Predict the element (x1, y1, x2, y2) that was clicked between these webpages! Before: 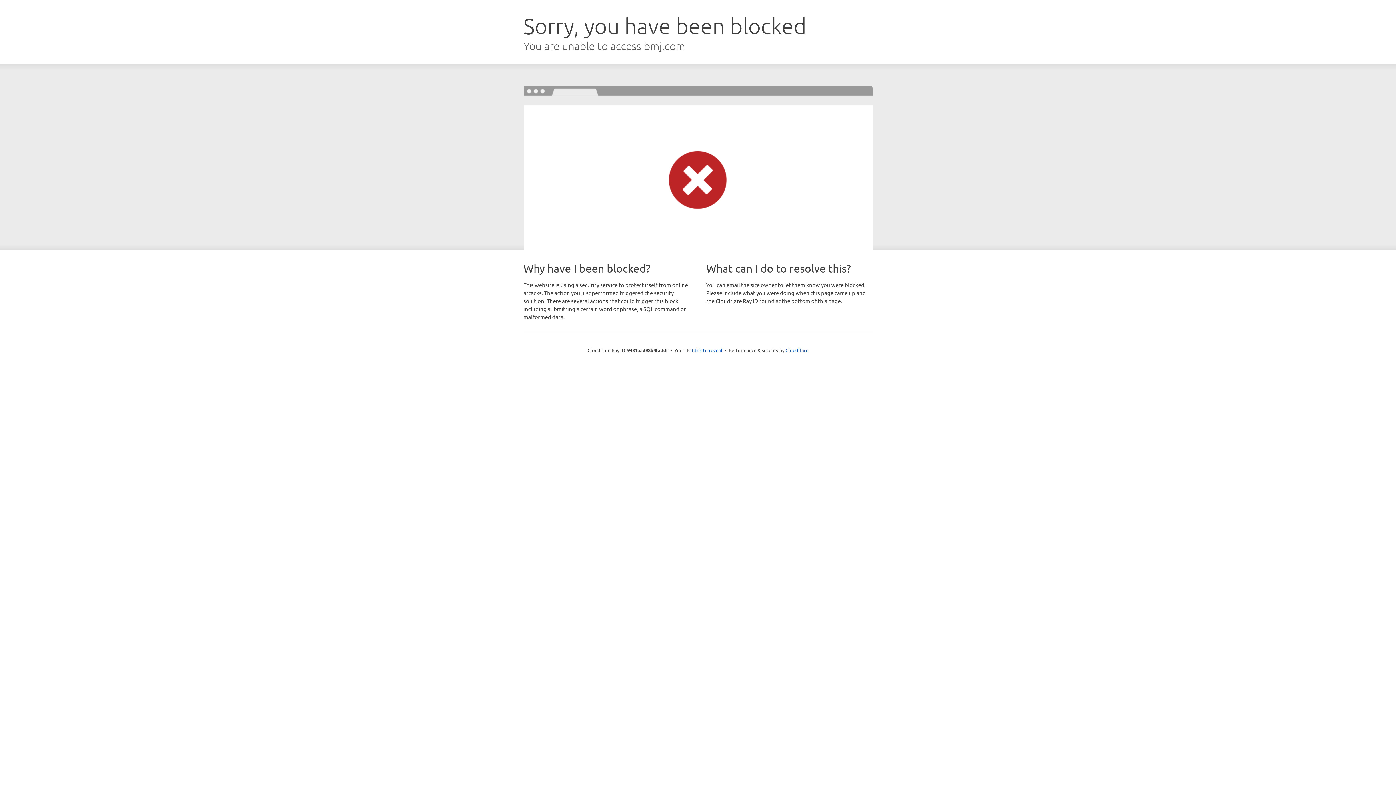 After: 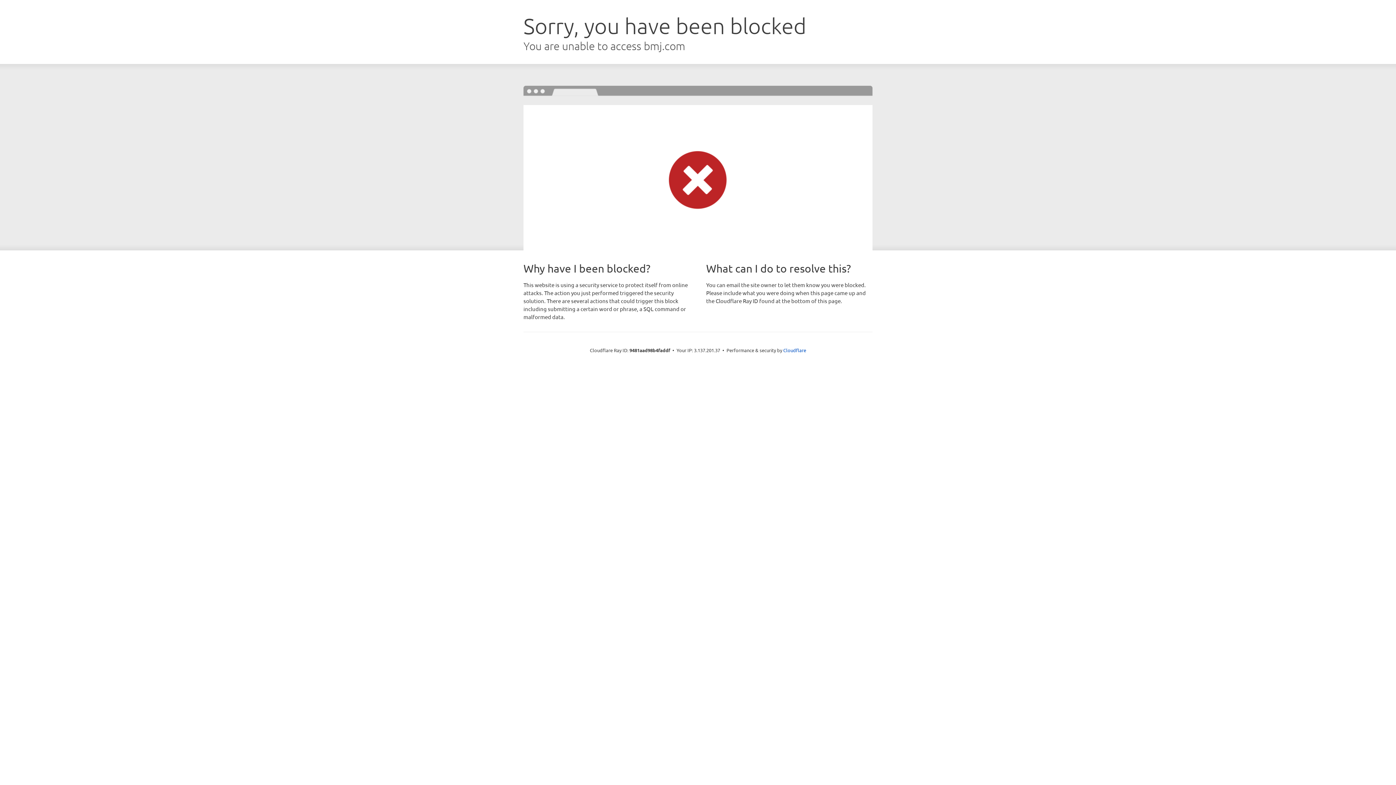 Action: bbox: (692, 346, 722, 353) label: Click to reveal